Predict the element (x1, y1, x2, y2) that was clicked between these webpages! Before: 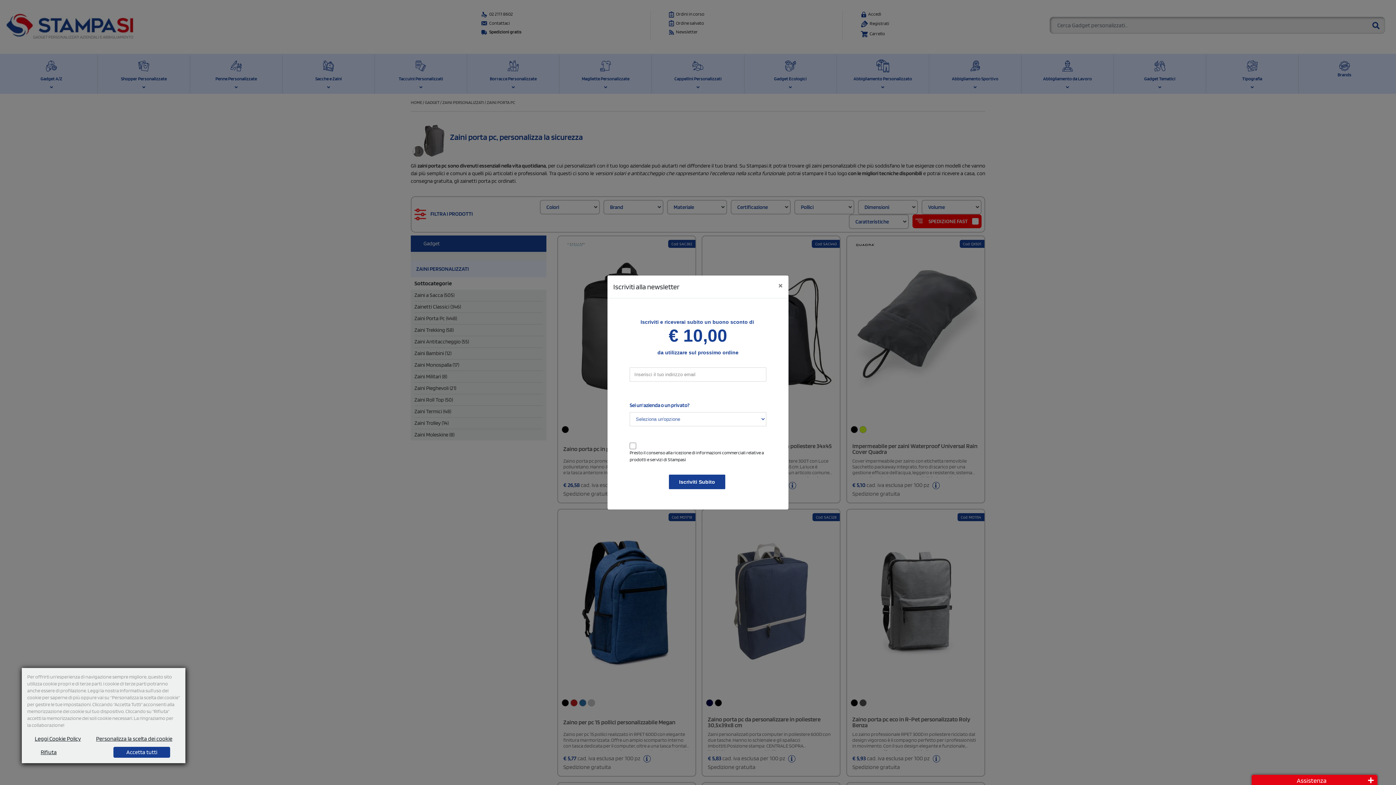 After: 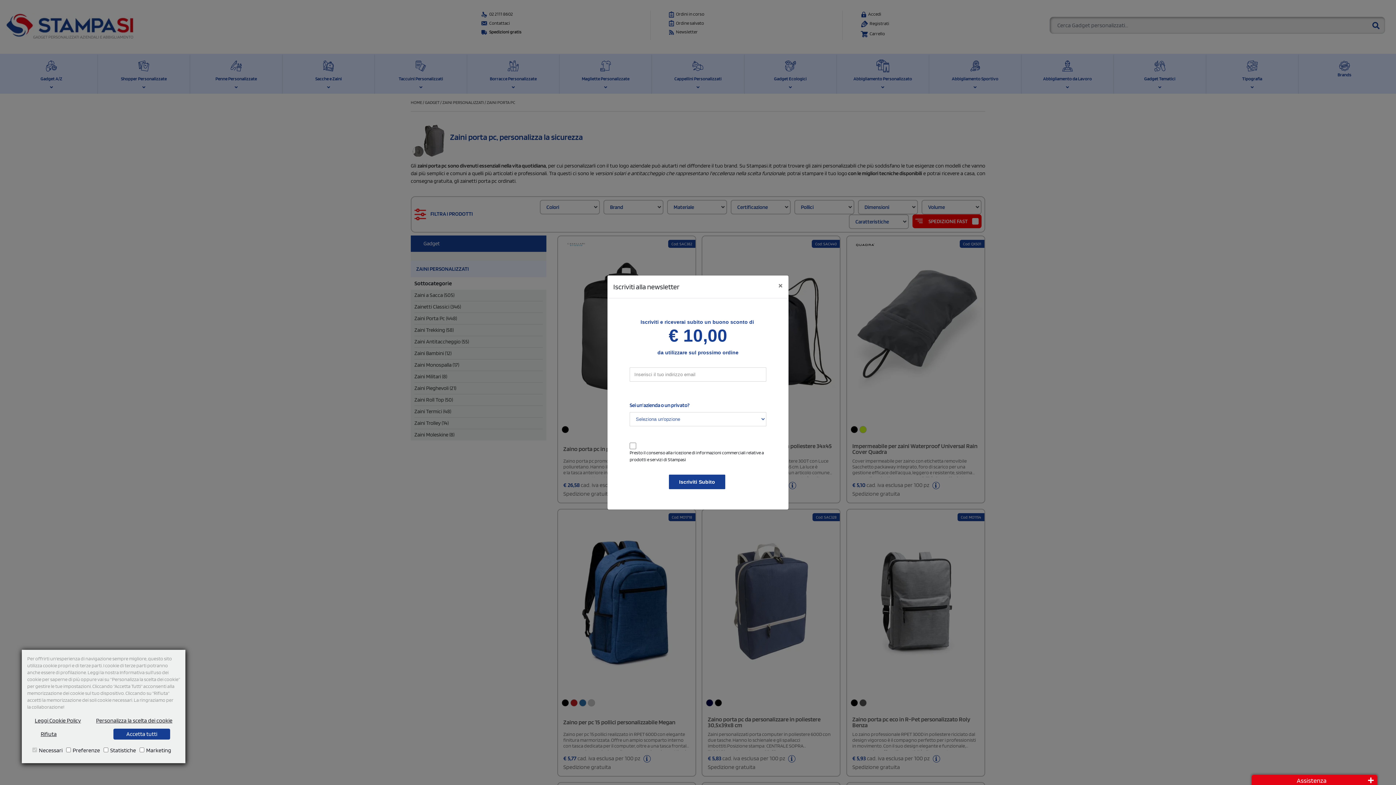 Action: label: Personalizza la scelta dei cookie bbox: (96, 734, 172, 743)